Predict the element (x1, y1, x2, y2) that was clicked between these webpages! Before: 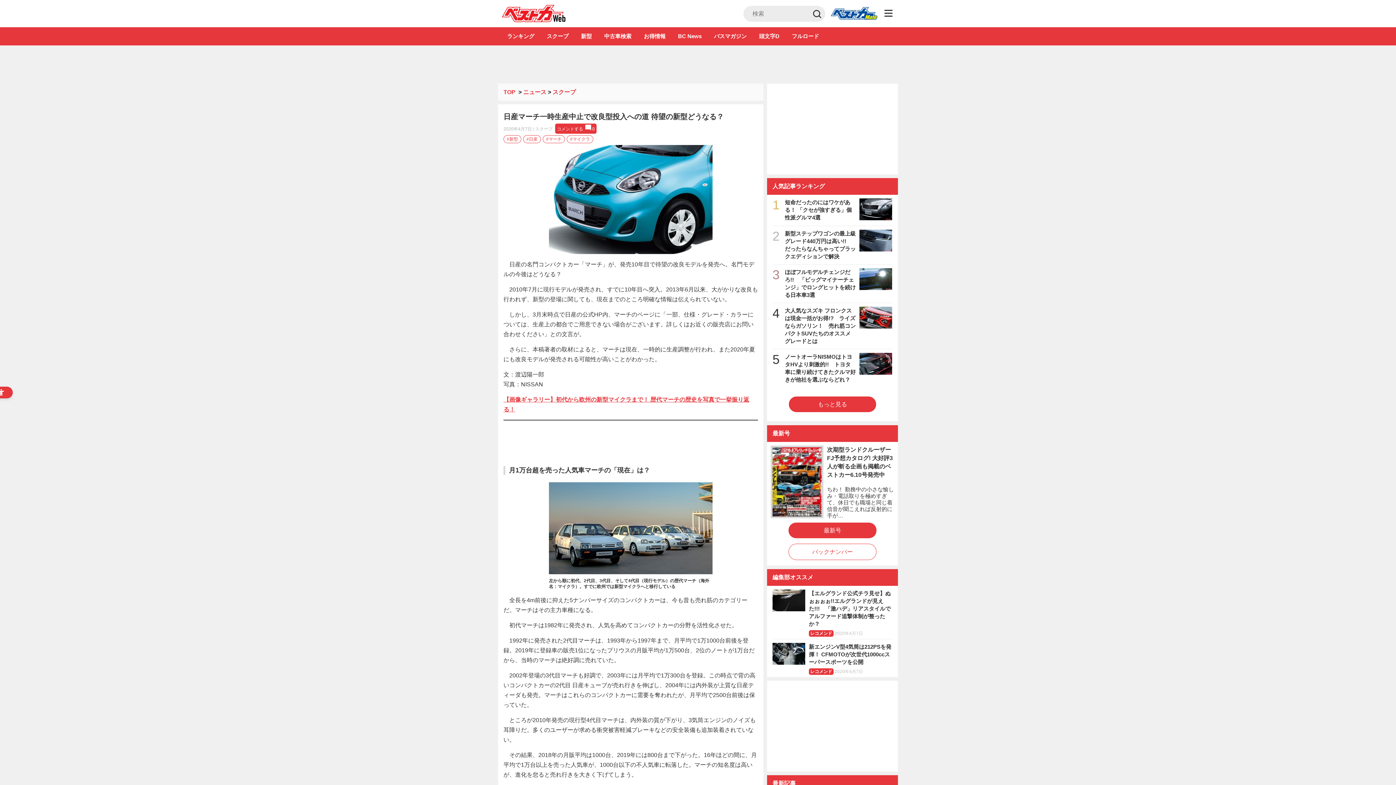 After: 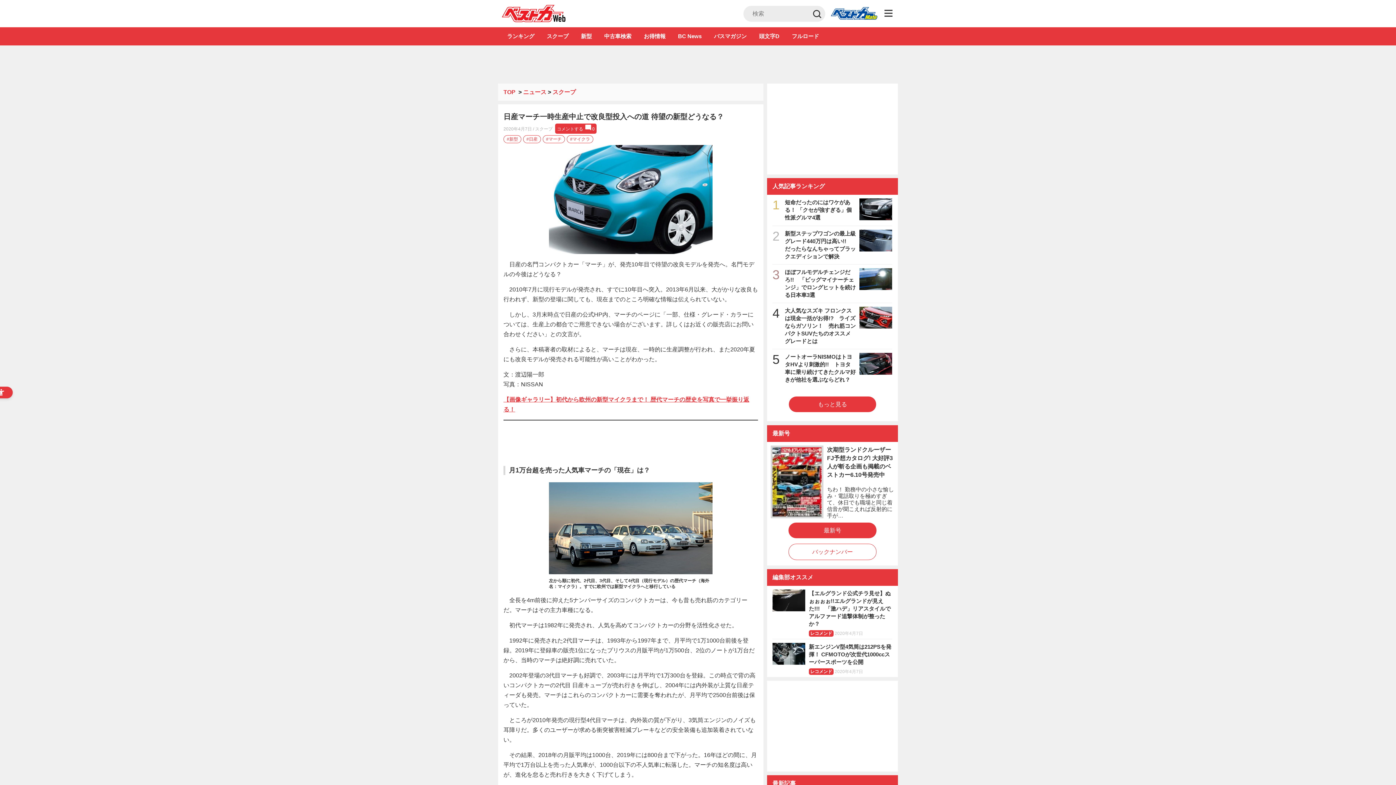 Action: label: 日産マーチ一時生産中止で改良型投入への道 待望の新型どうなる？ bbox: (503, 112, 724, 120)